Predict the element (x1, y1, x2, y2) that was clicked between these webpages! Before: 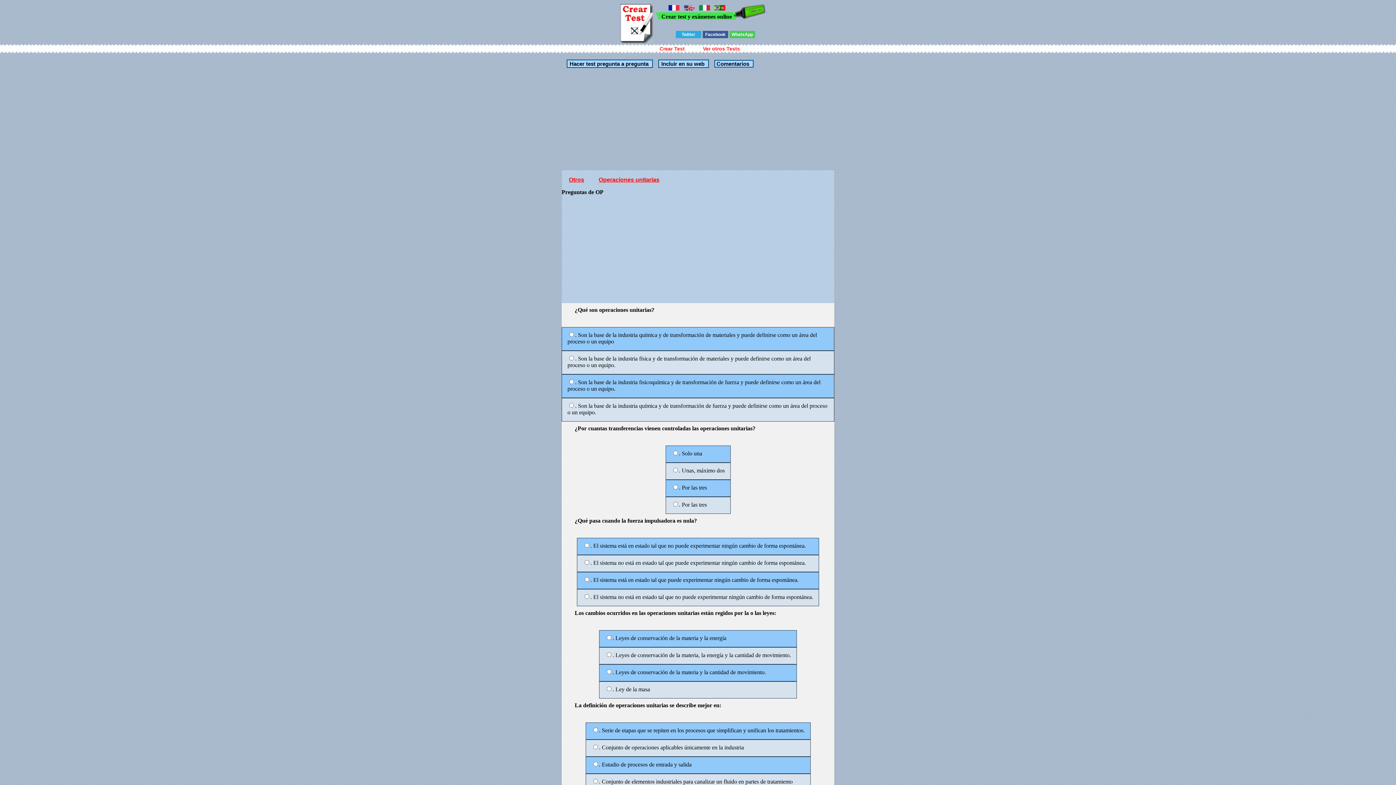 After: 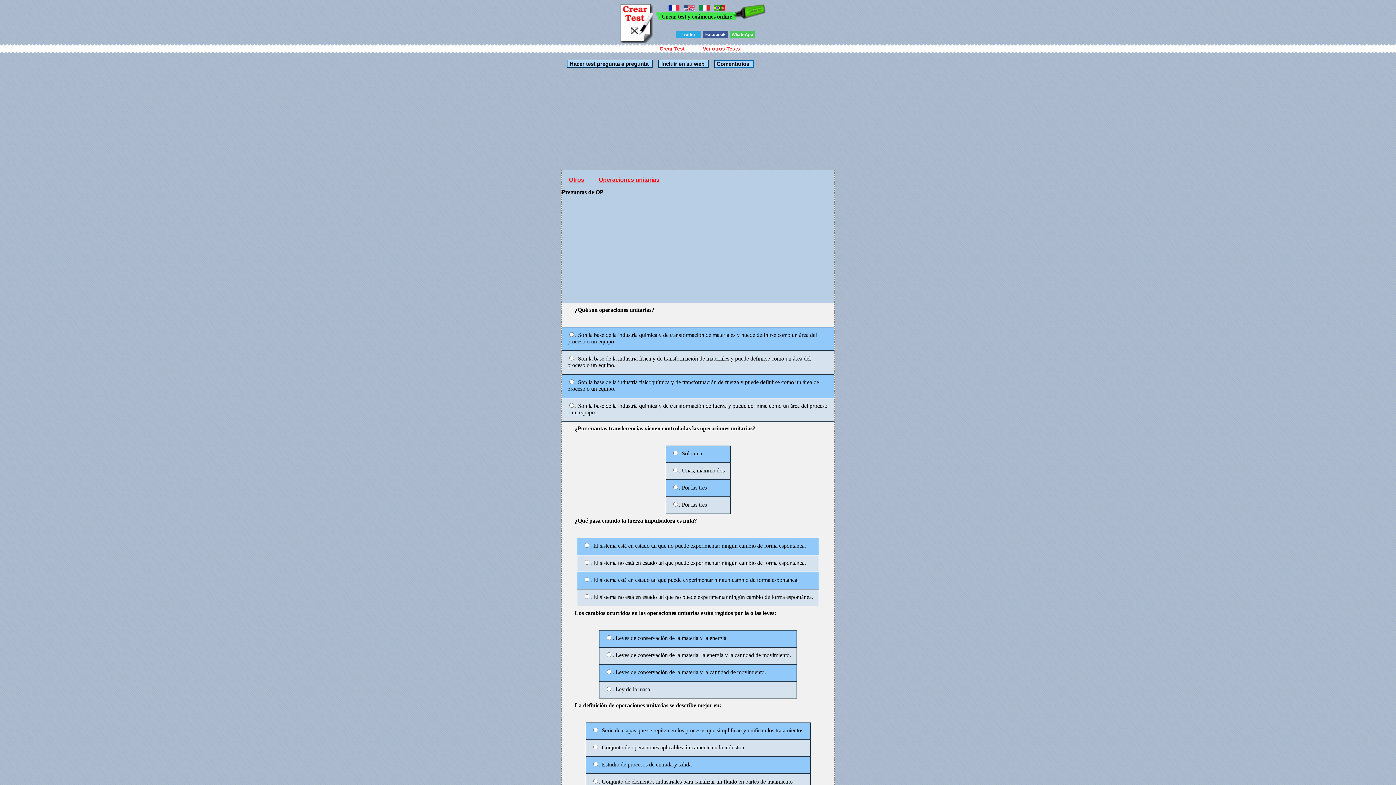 Action: label: WhatsApp bbox: (729, 30, 755, 38)